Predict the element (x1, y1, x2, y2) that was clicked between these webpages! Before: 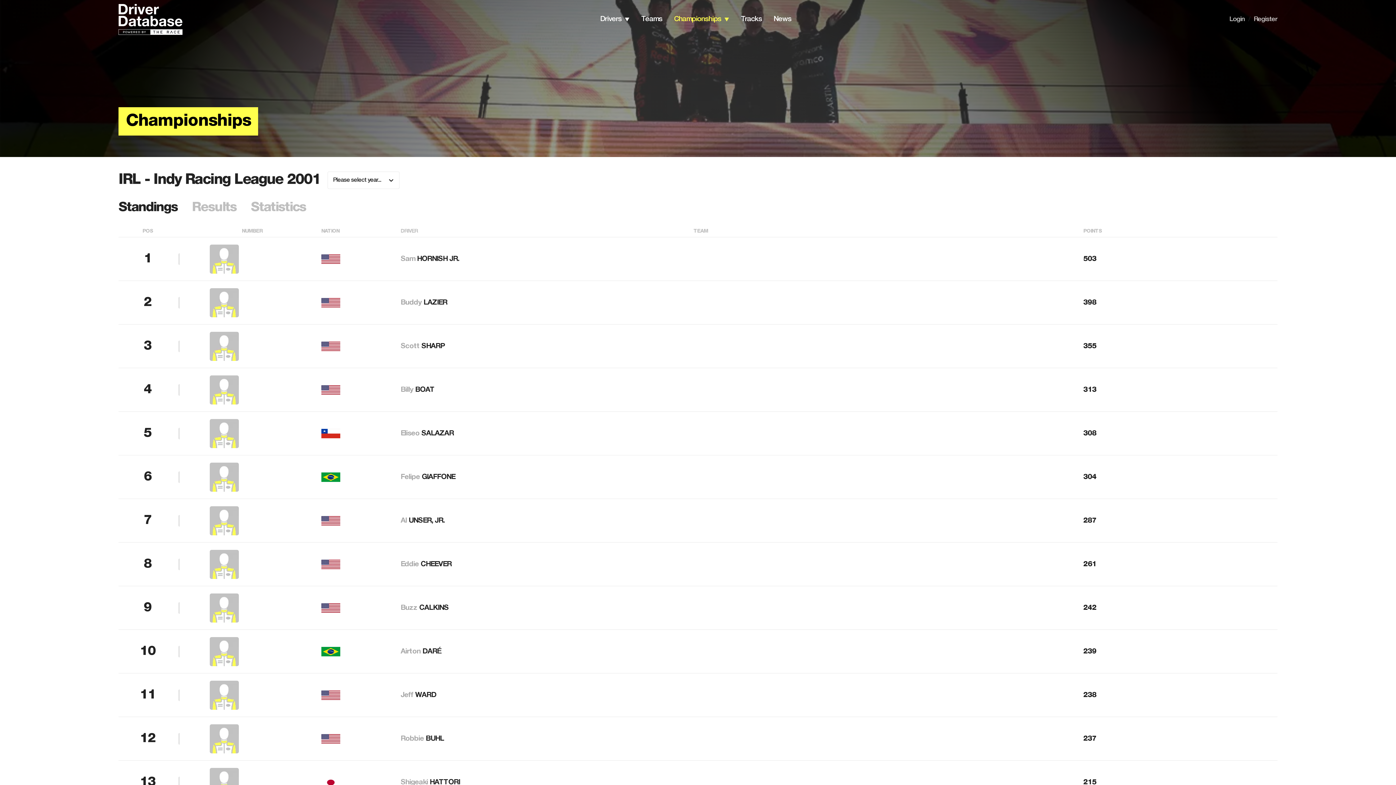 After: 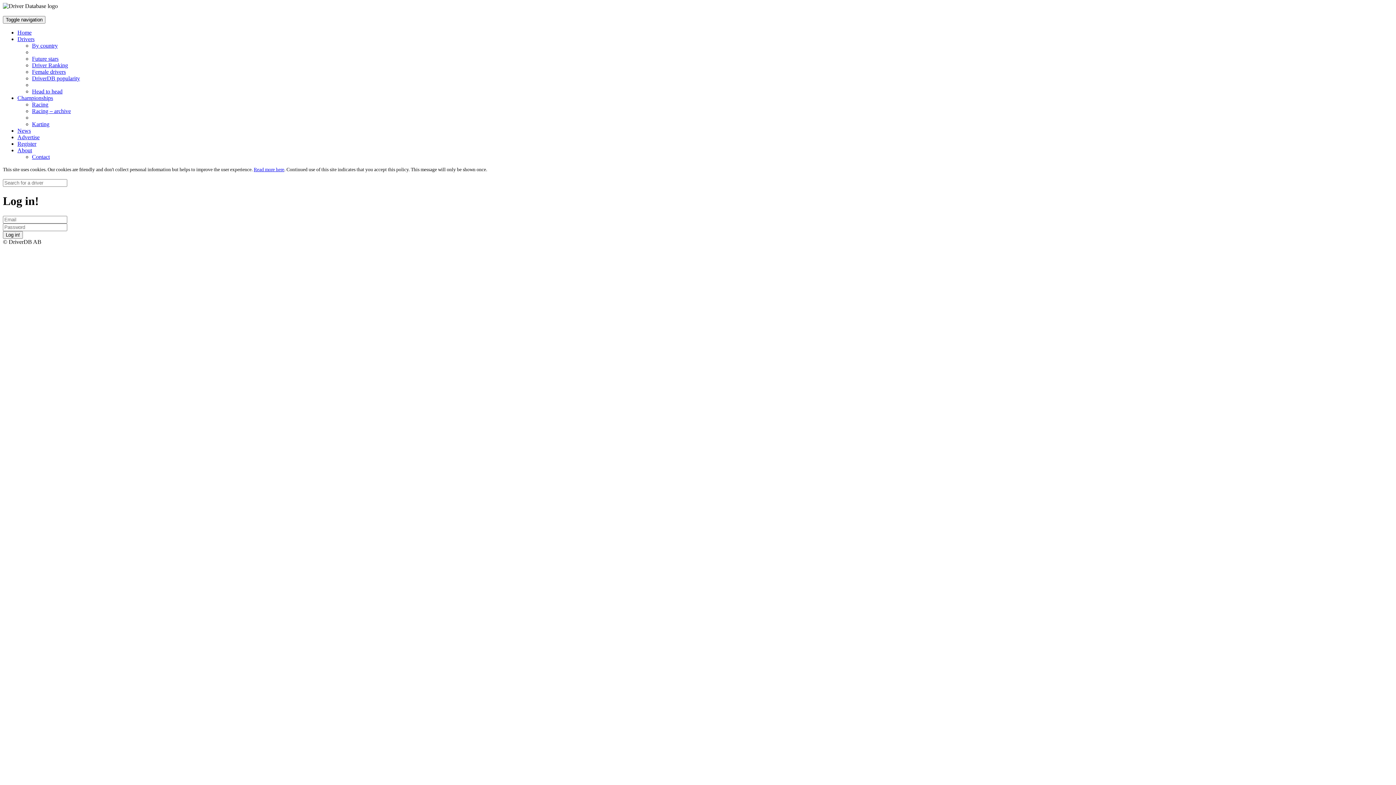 Action: bbox: (1229, 16, 1244, 22) label: Login